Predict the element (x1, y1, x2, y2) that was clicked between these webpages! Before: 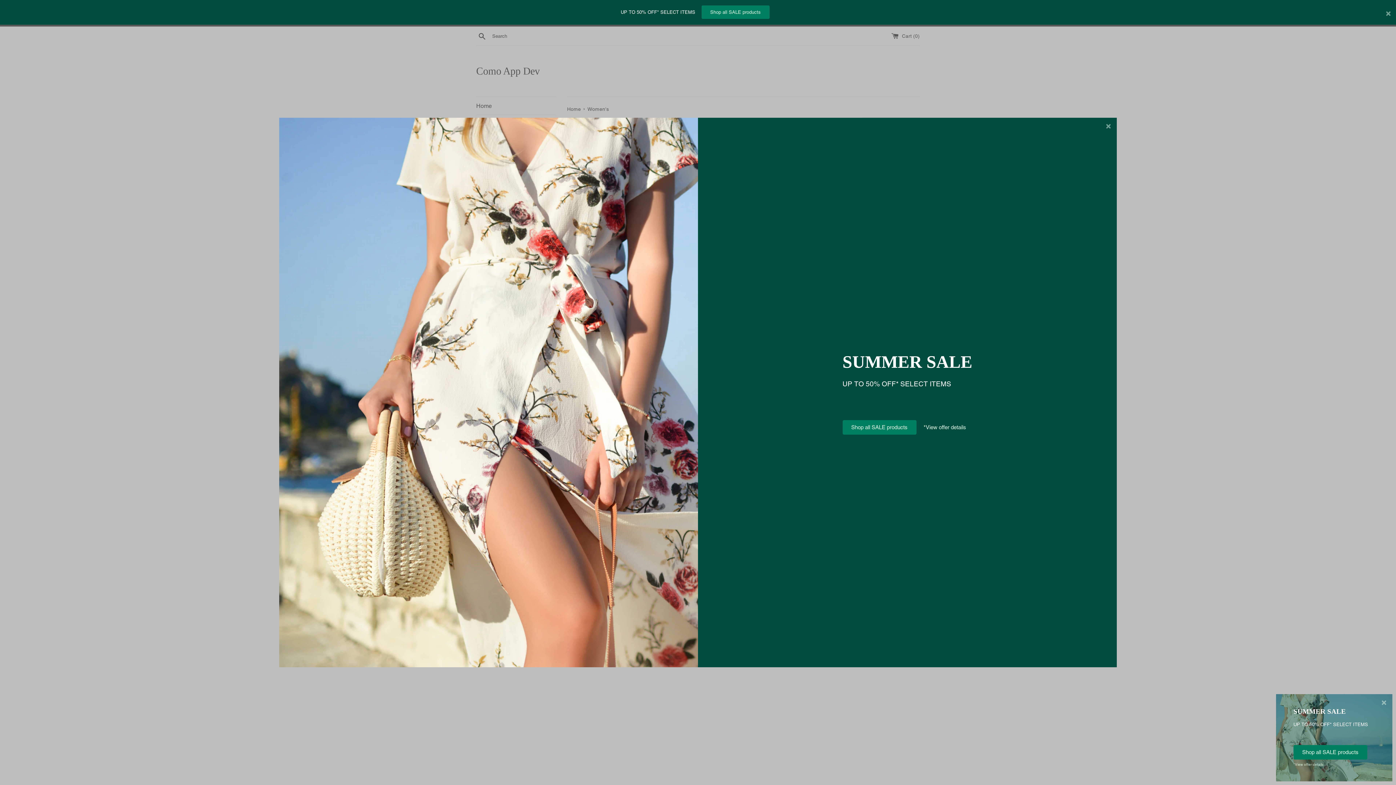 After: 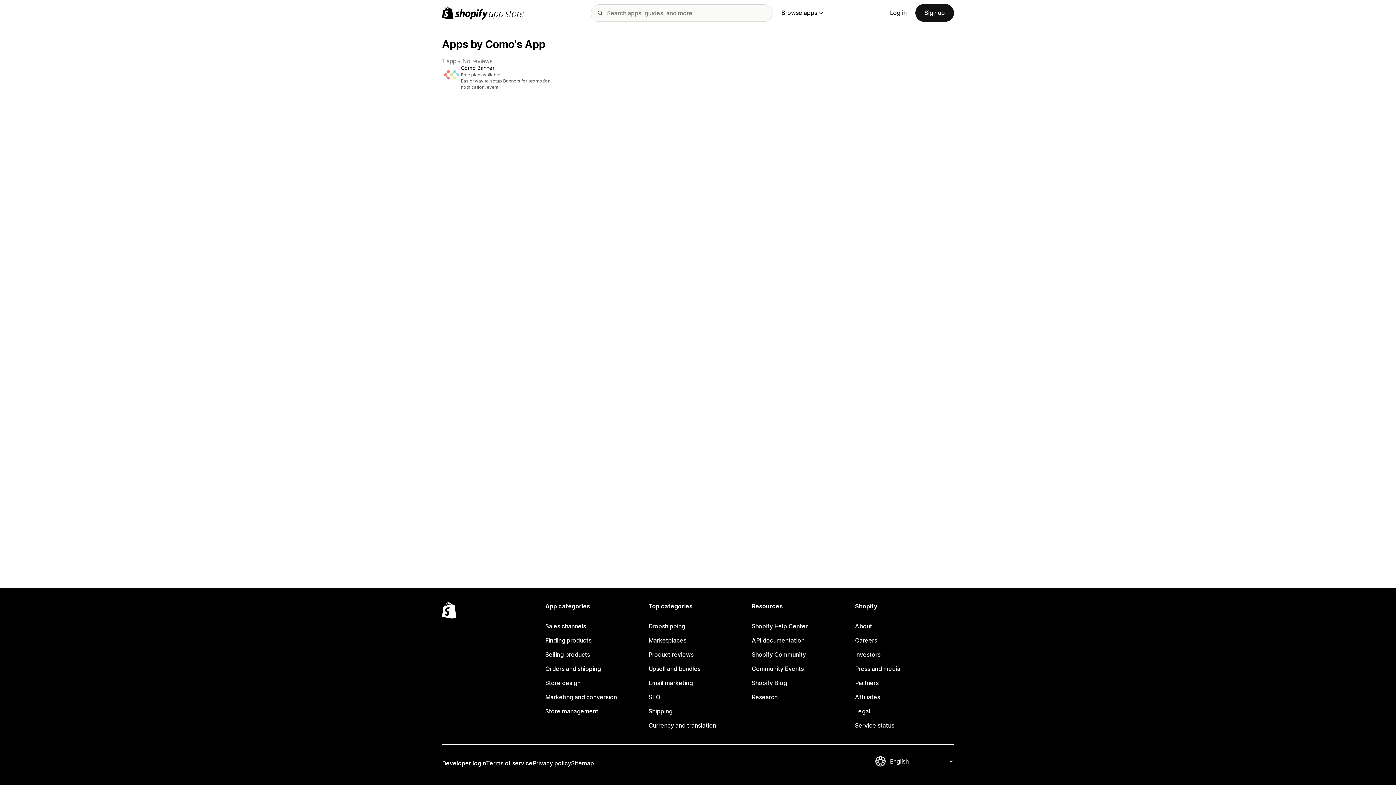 Action: bbox: (1293, 745, 1367, 760) label: Shop all SALE products